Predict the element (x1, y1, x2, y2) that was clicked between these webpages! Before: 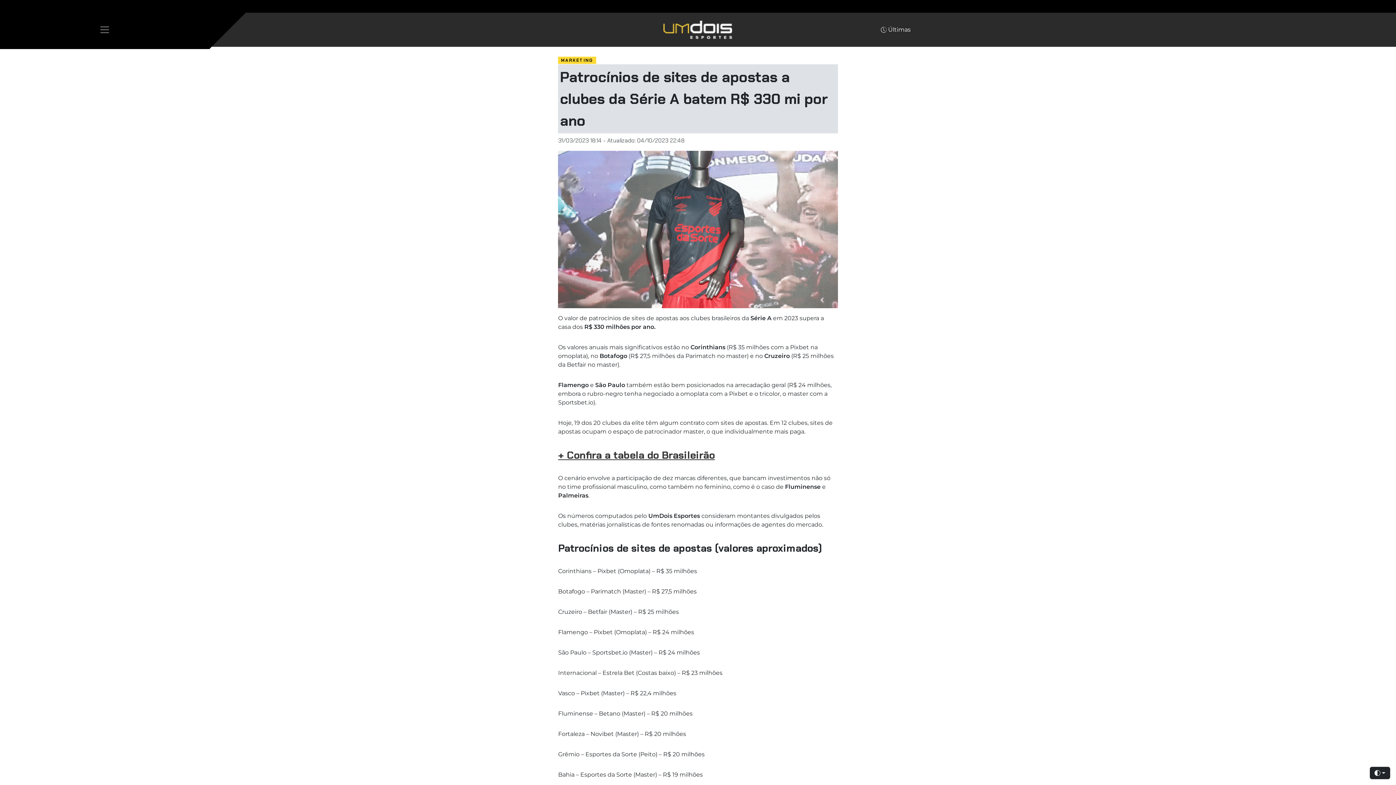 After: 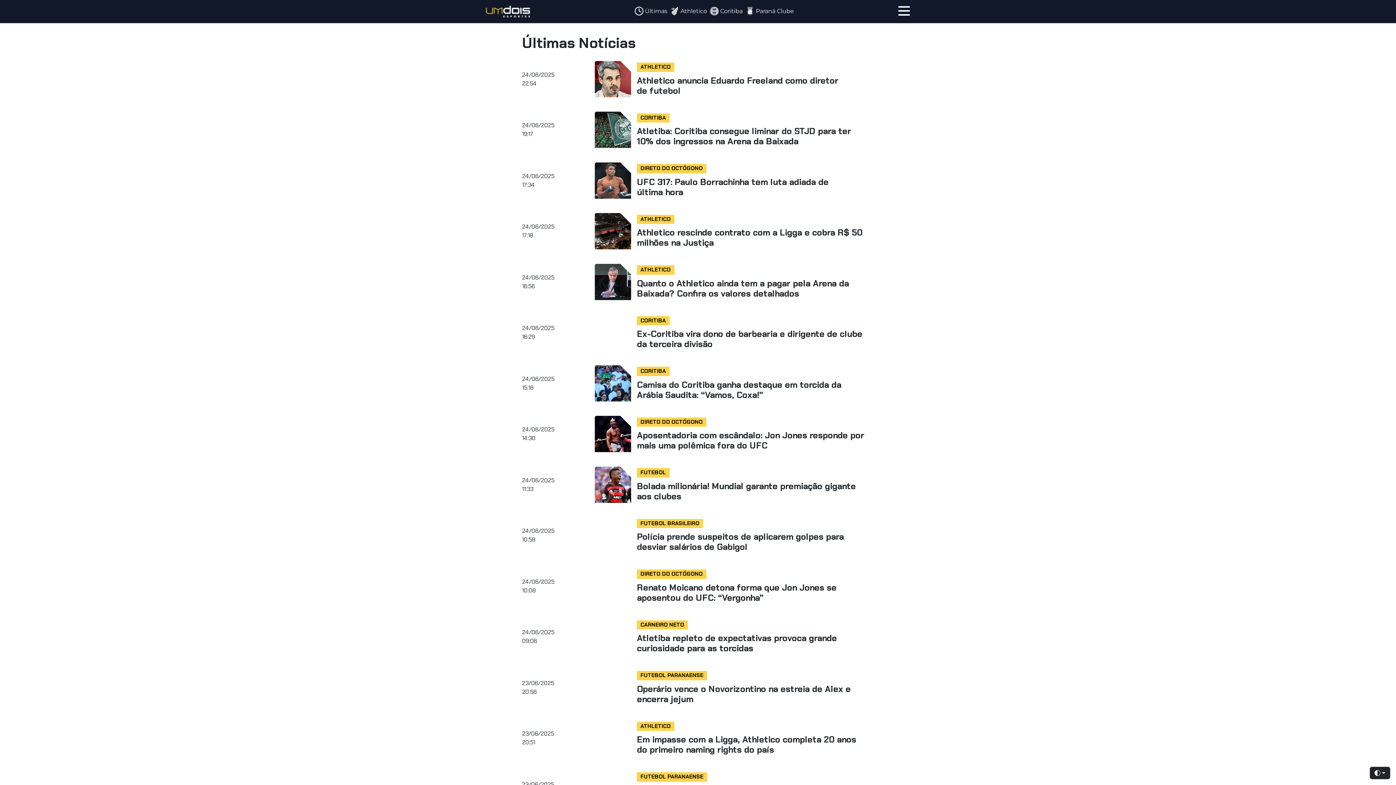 Action: label:  Últimas bbox: (881, 25, 910, 34)